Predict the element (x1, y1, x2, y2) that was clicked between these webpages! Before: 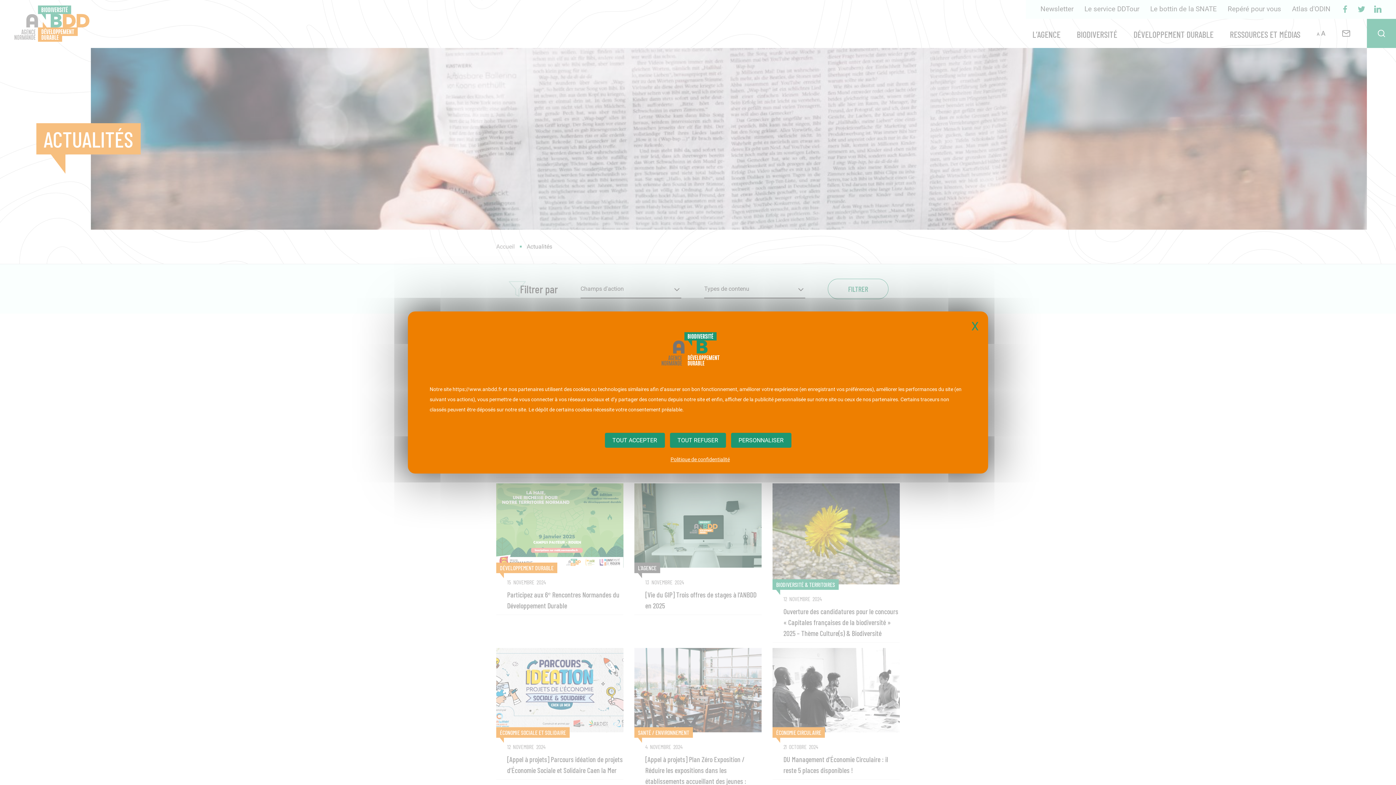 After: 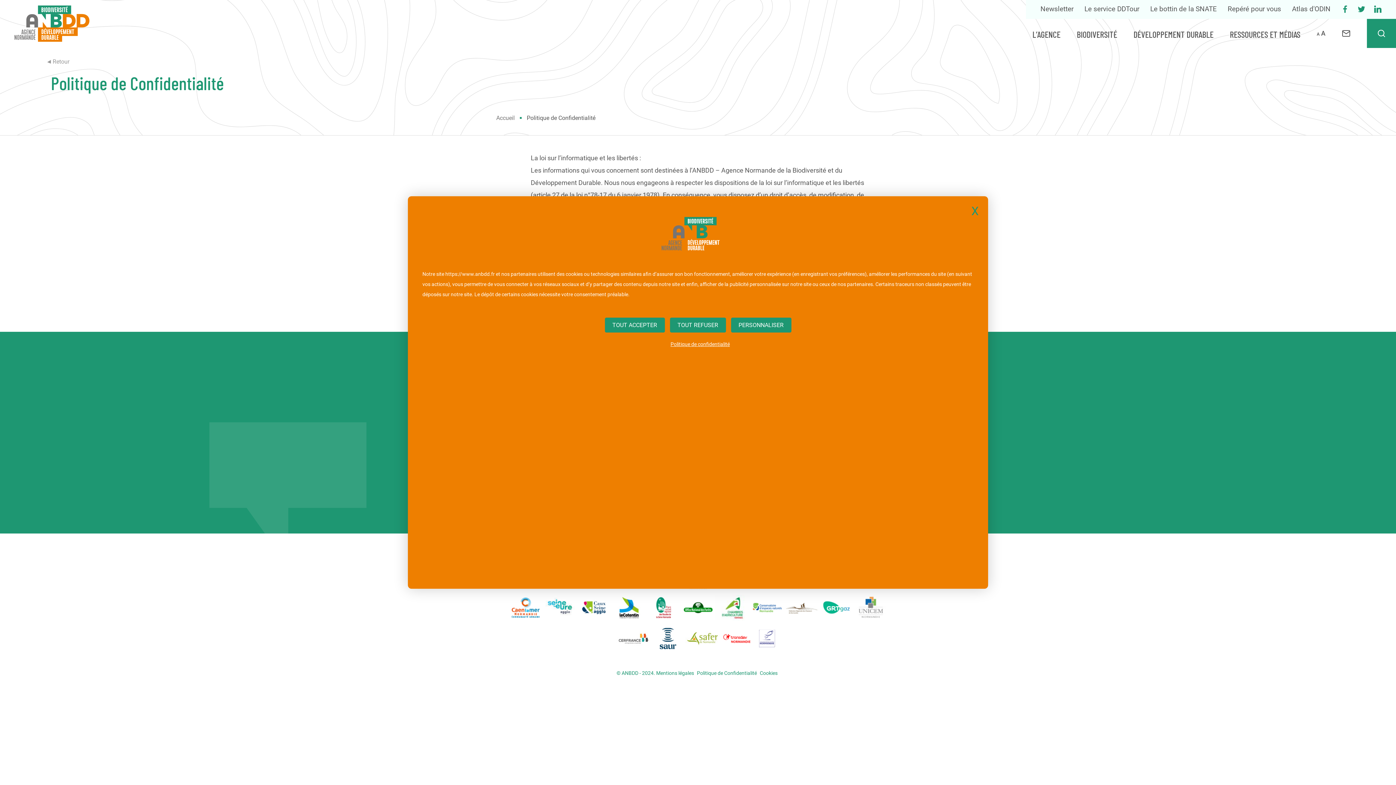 Action: bbox: (418, 456, 981, 462) label: Politique de confidentialité